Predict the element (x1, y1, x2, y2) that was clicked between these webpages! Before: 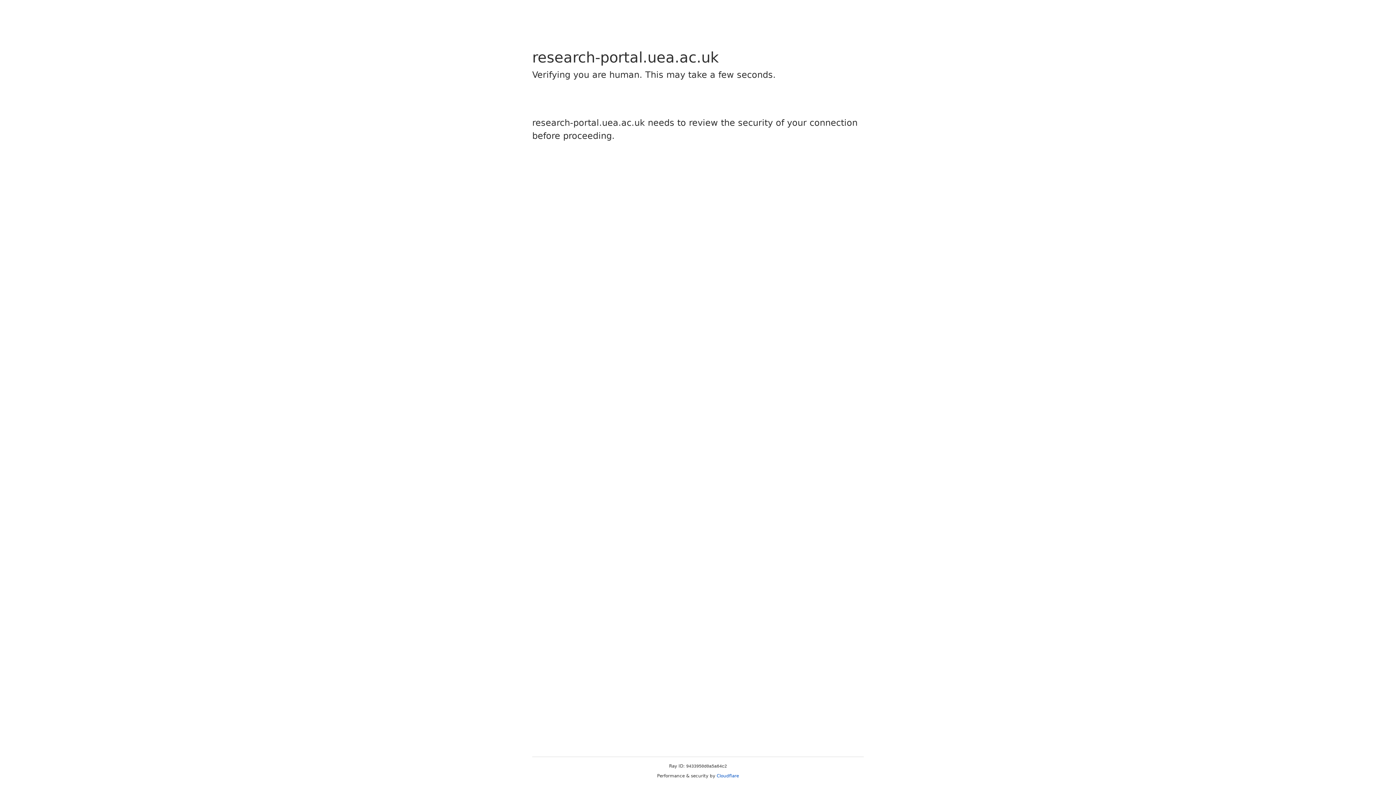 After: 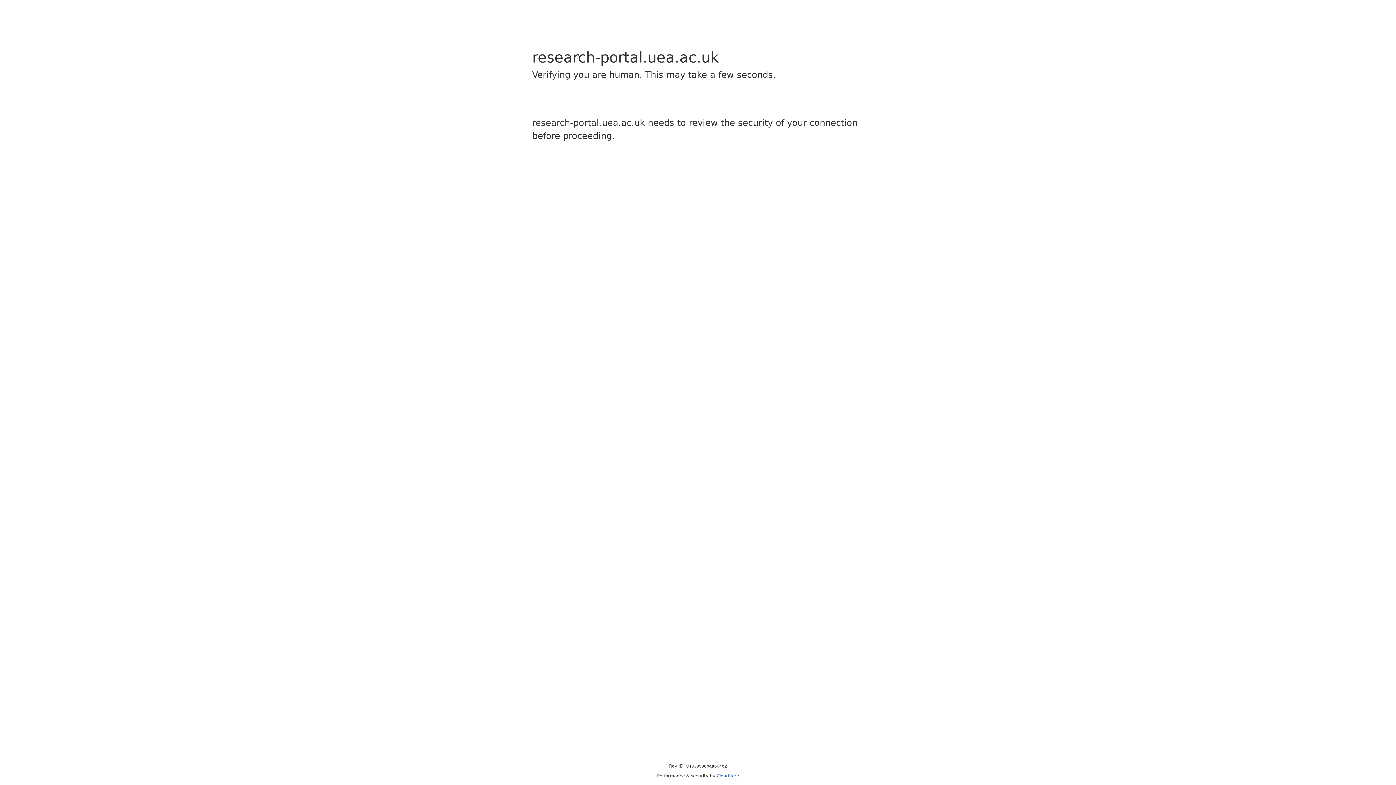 Action: bbox: (716, 773, 739, 778) label: Cloudflare